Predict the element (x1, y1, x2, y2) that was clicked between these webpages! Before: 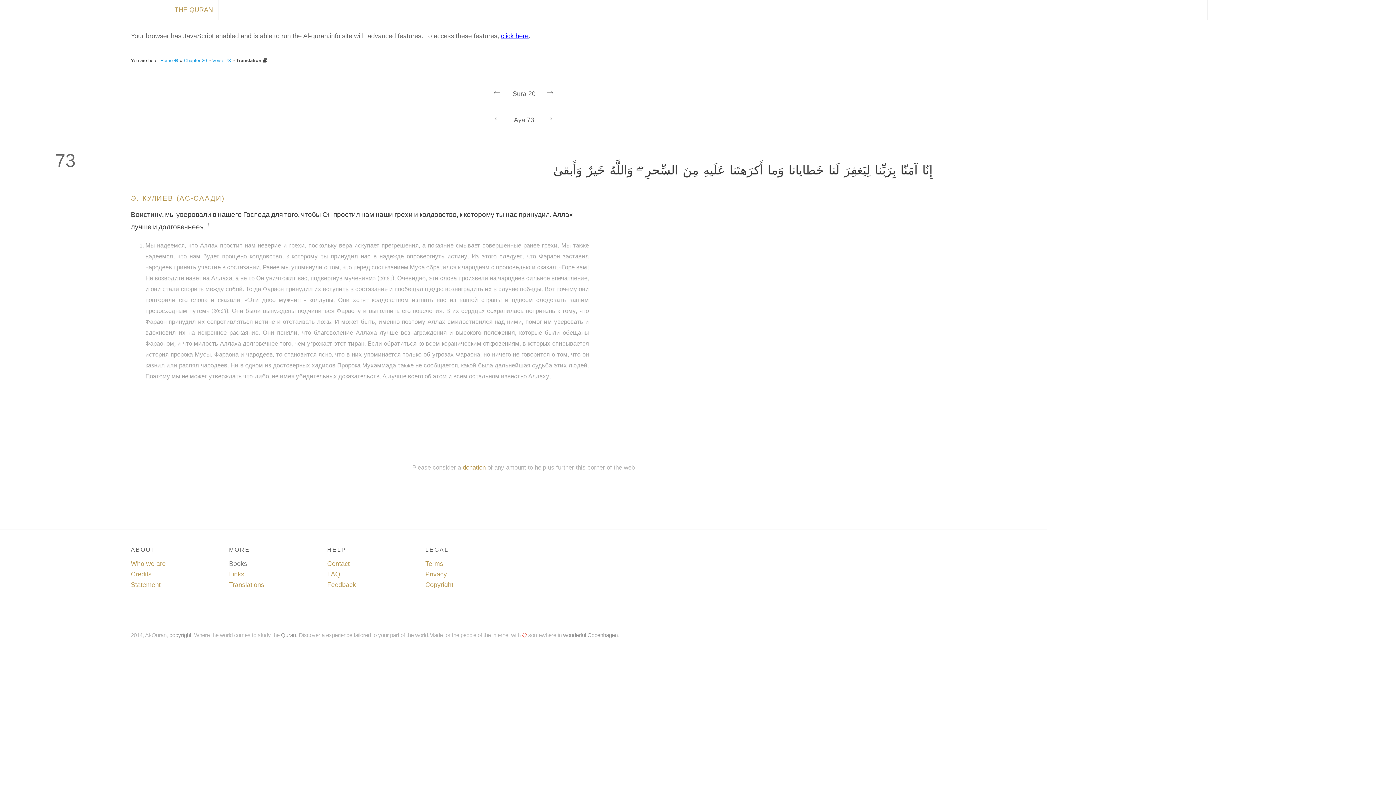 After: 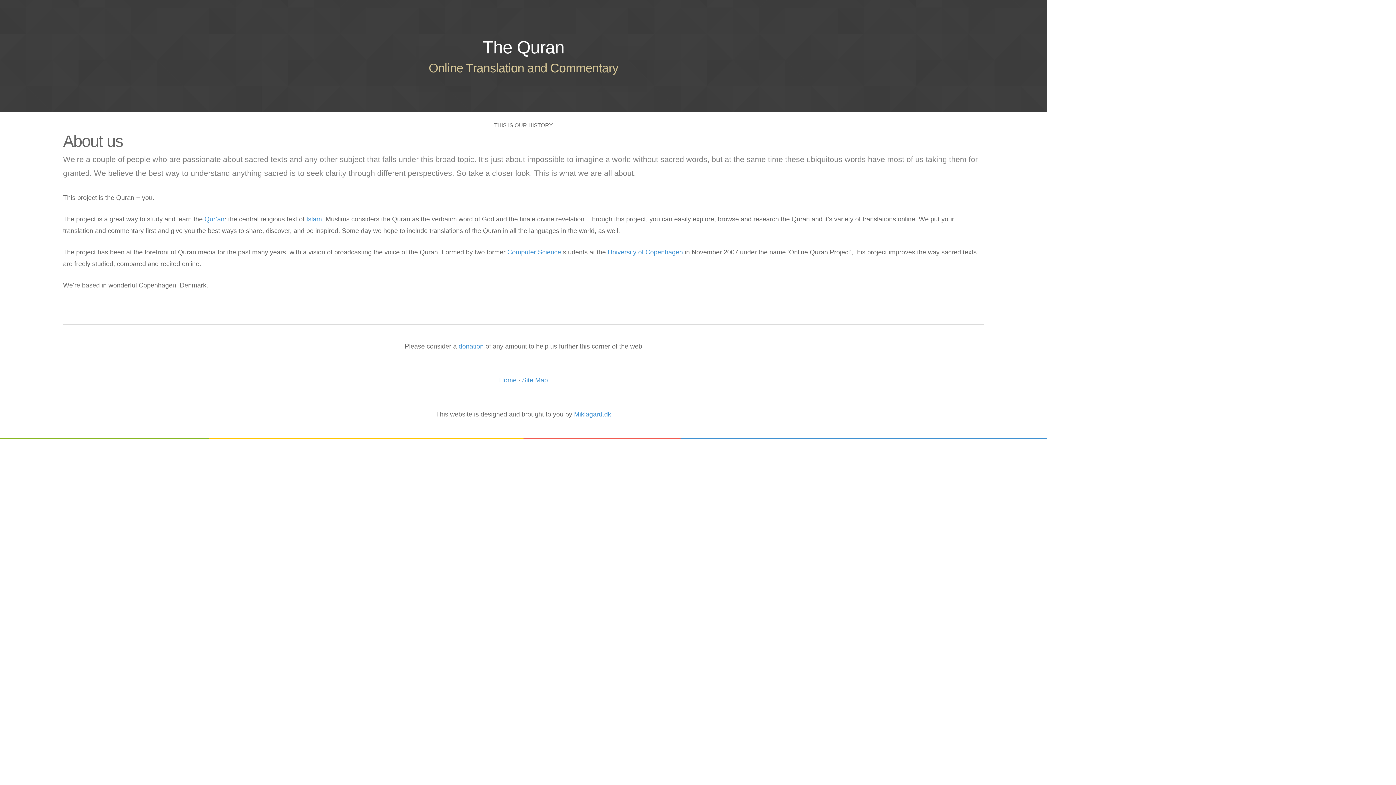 Action: label: Who we are bbox: (130, 560, 165, 567)